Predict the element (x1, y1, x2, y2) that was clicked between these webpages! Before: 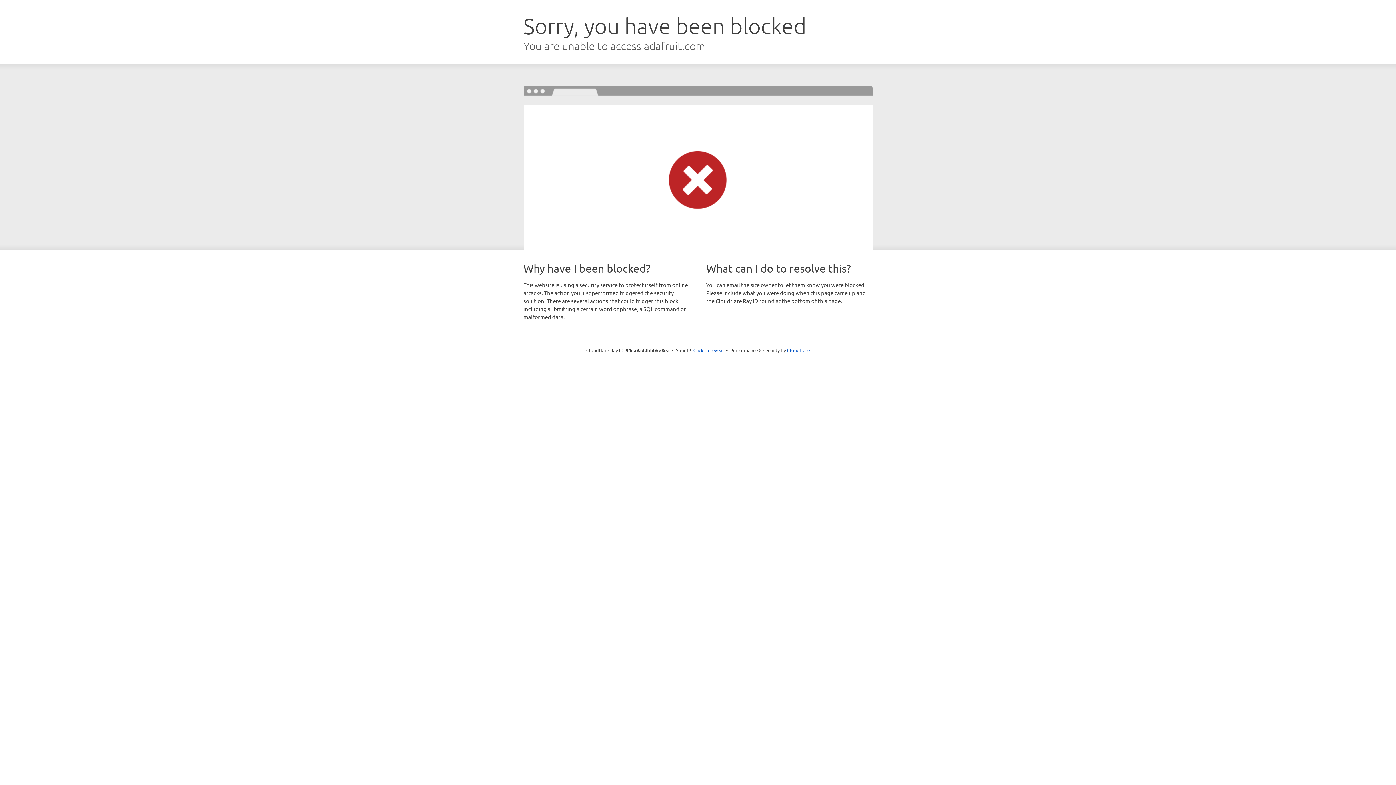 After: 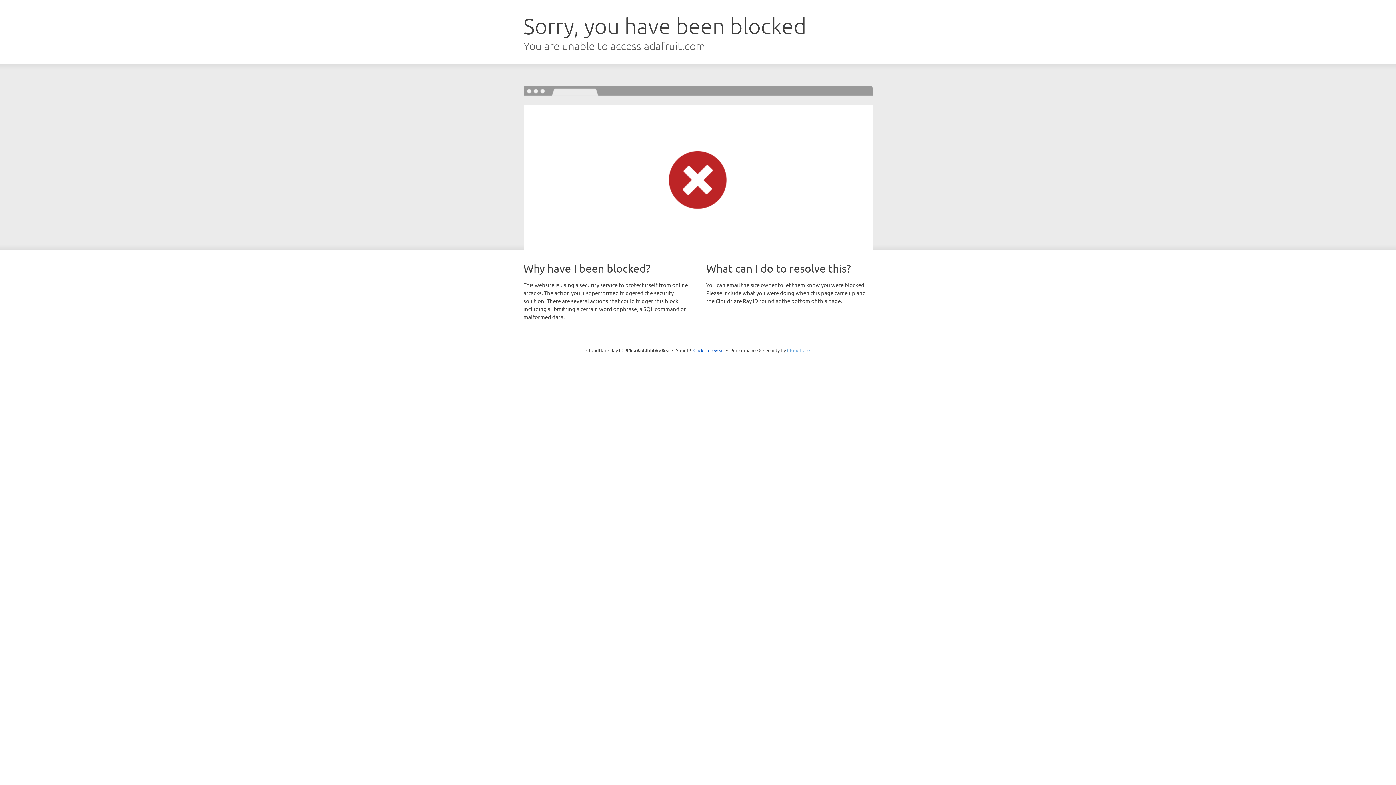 Action: bbox: (787, 347, 810, 353) label: Cloudflare